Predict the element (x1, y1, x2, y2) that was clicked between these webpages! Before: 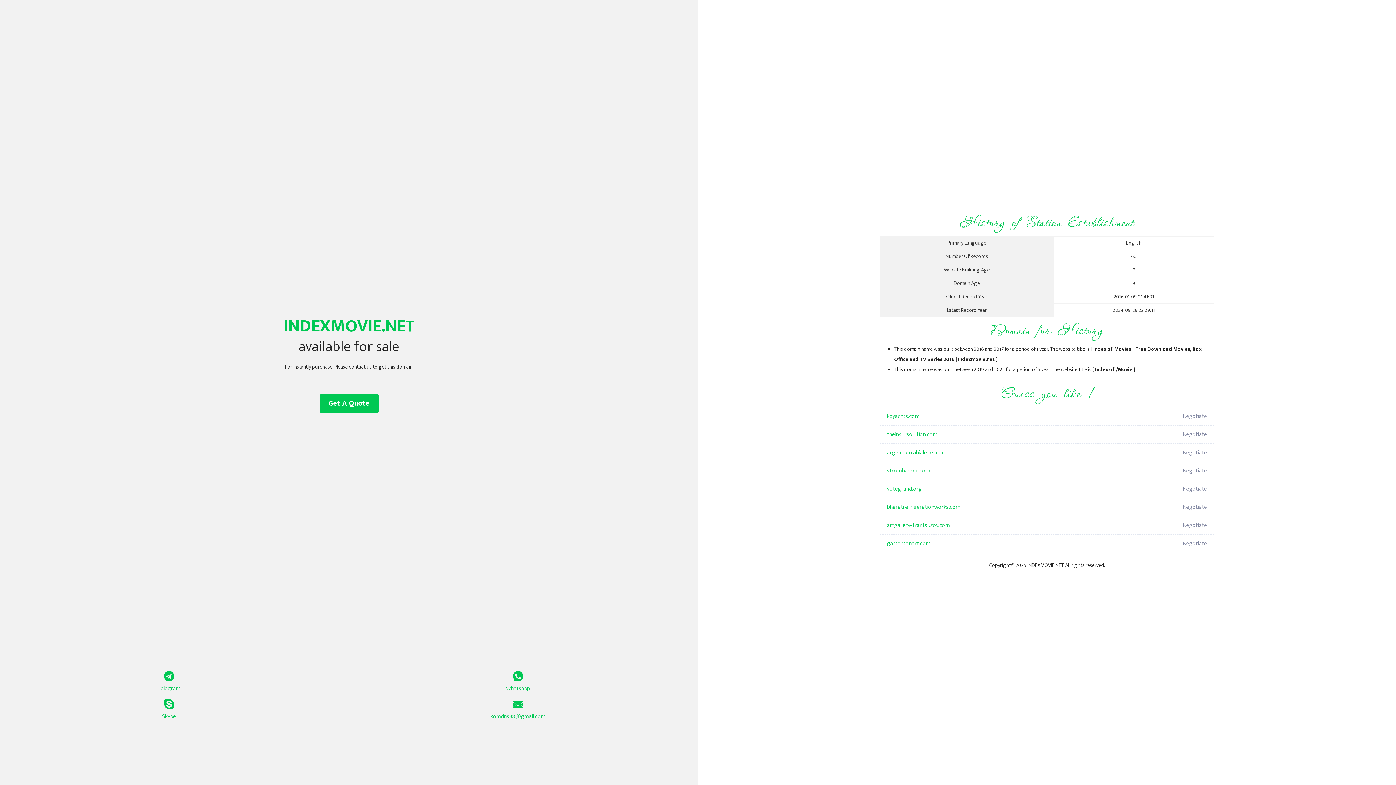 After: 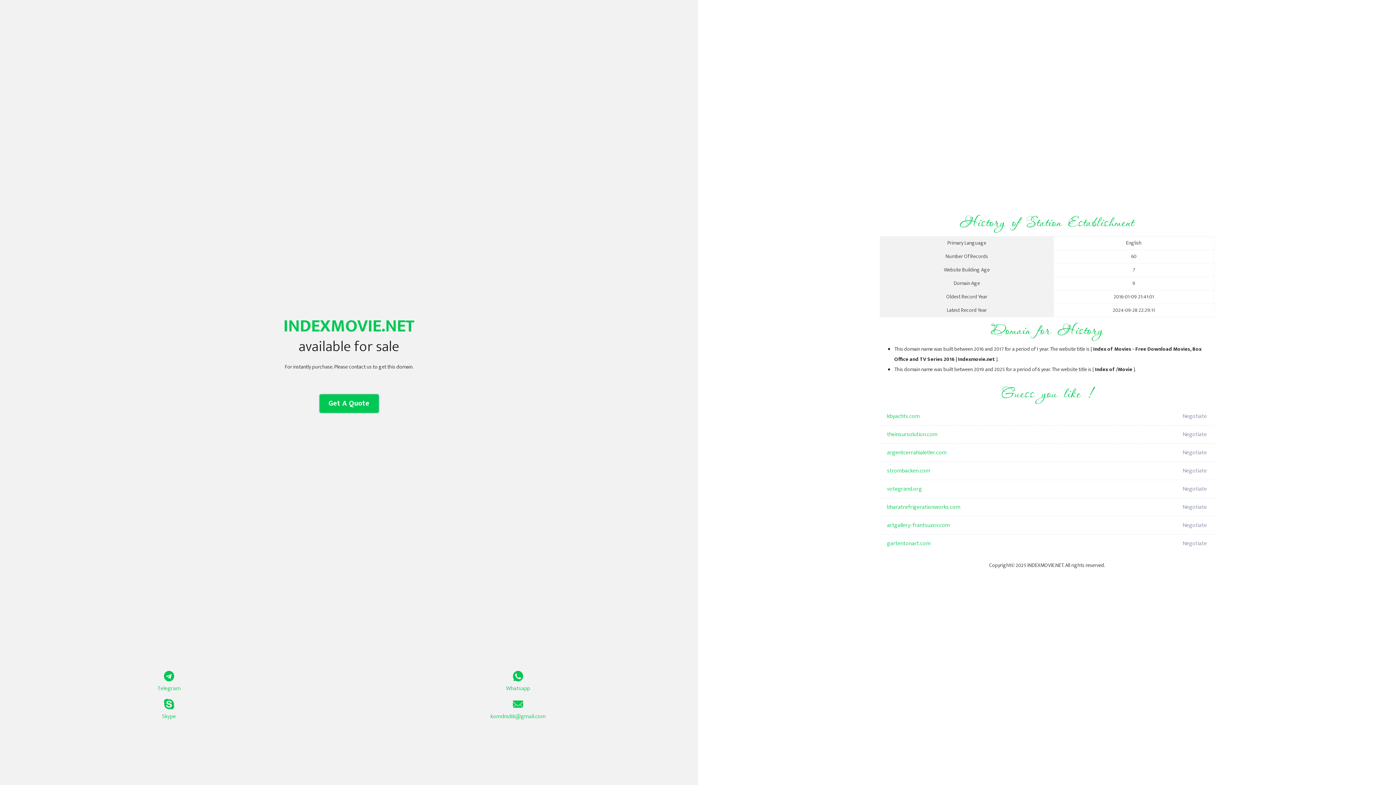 Action: bbox: (319, 394, 378, 413) label: Get A Quote